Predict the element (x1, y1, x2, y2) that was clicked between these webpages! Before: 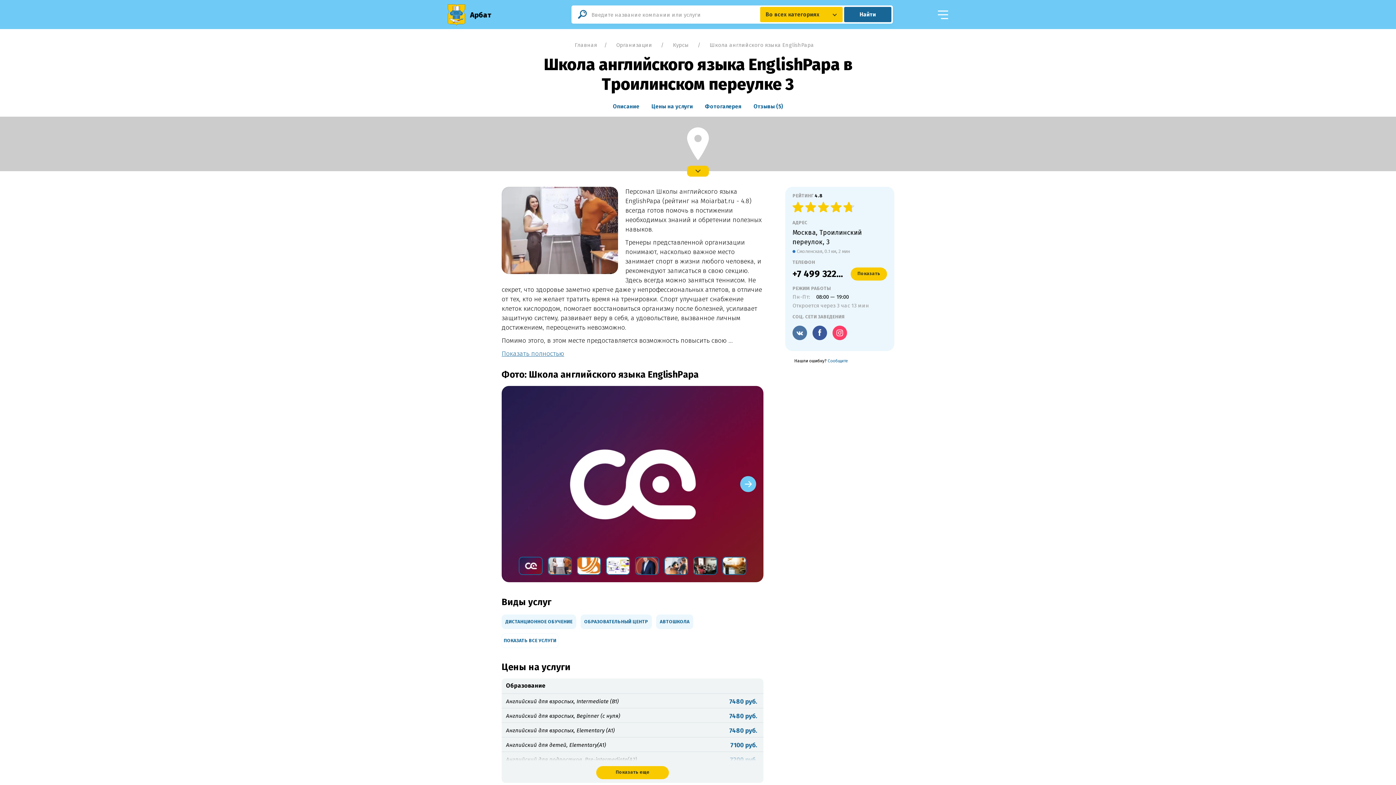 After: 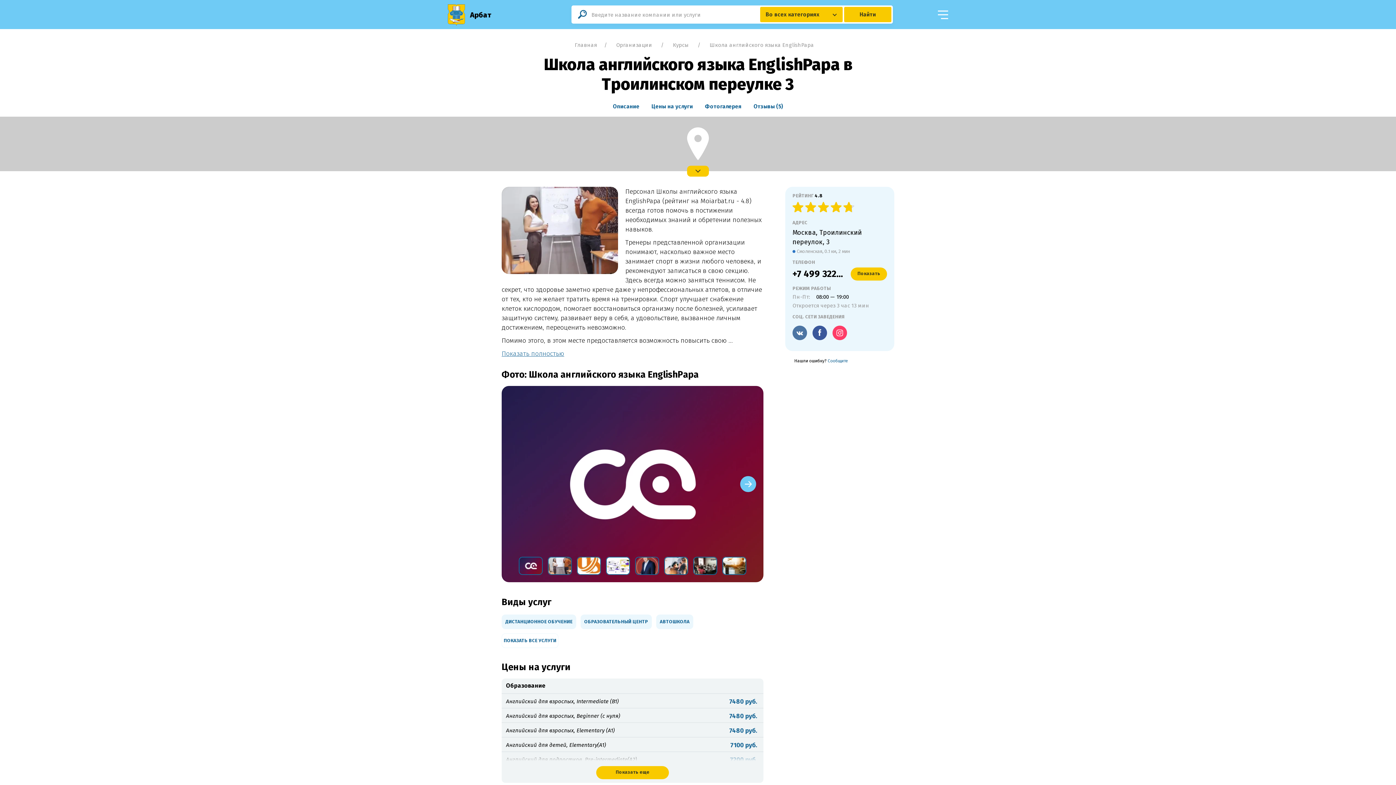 Action: label: Найти bbox: (844, 6, 891, 22)